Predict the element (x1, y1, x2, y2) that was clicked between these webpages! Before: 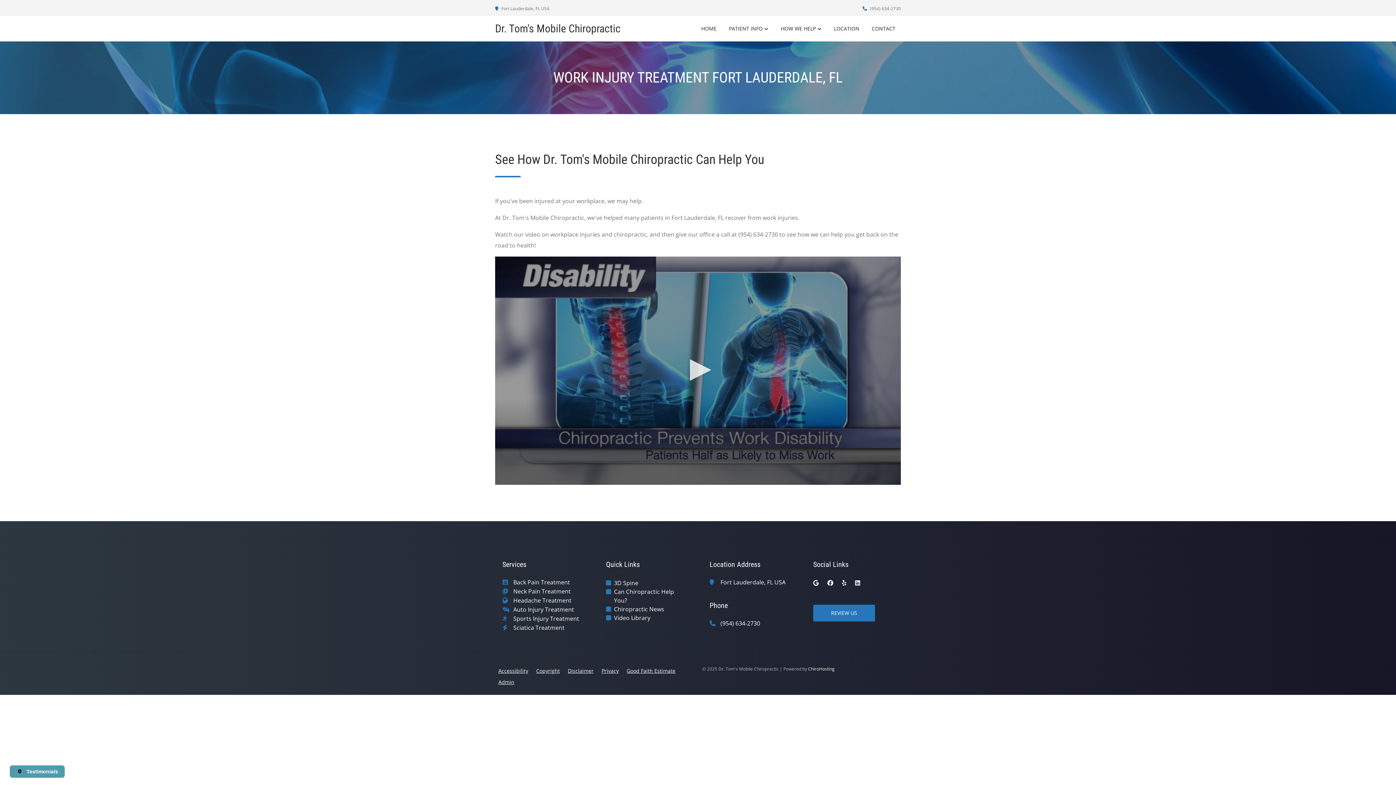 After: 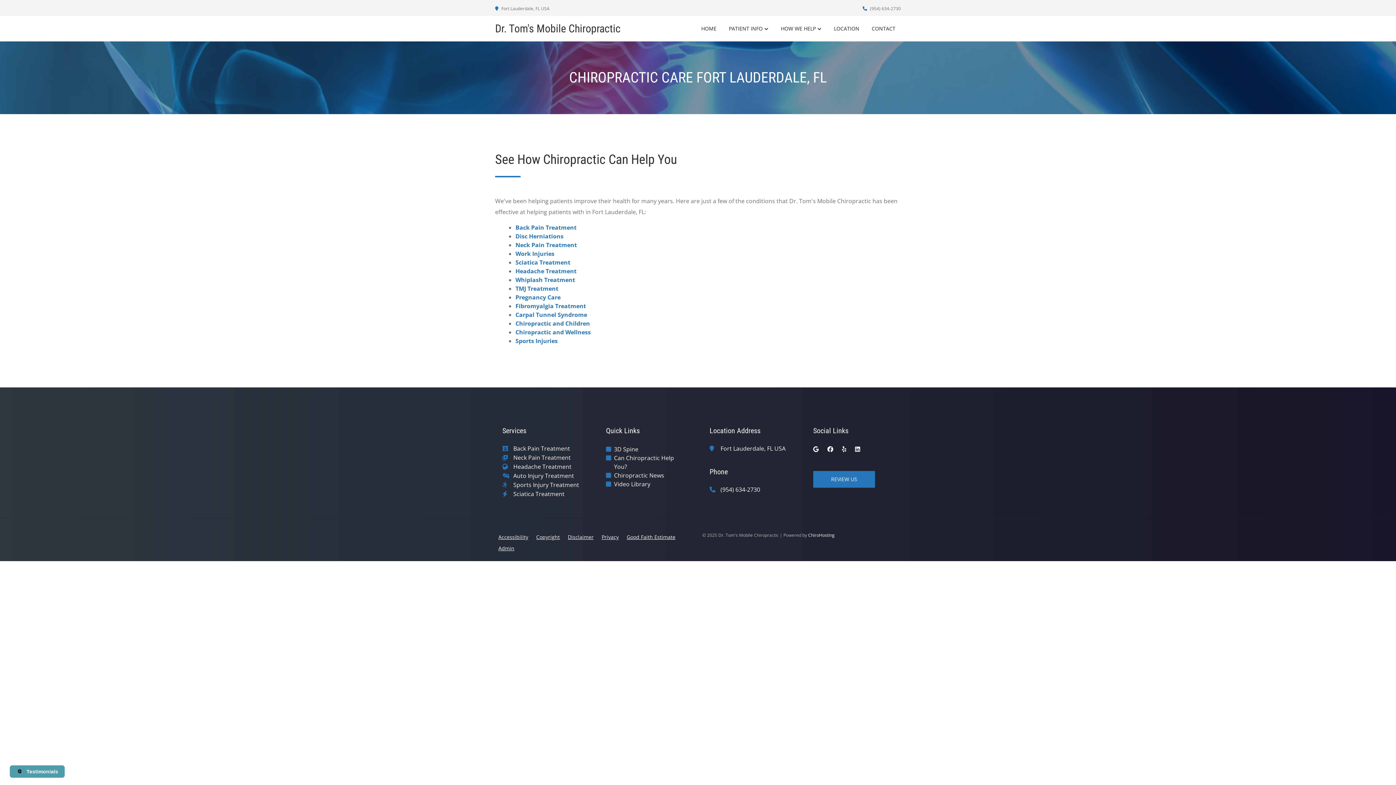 Action: label: Can Chiropractic Help You? bbox: (614, 587, 686, 605)